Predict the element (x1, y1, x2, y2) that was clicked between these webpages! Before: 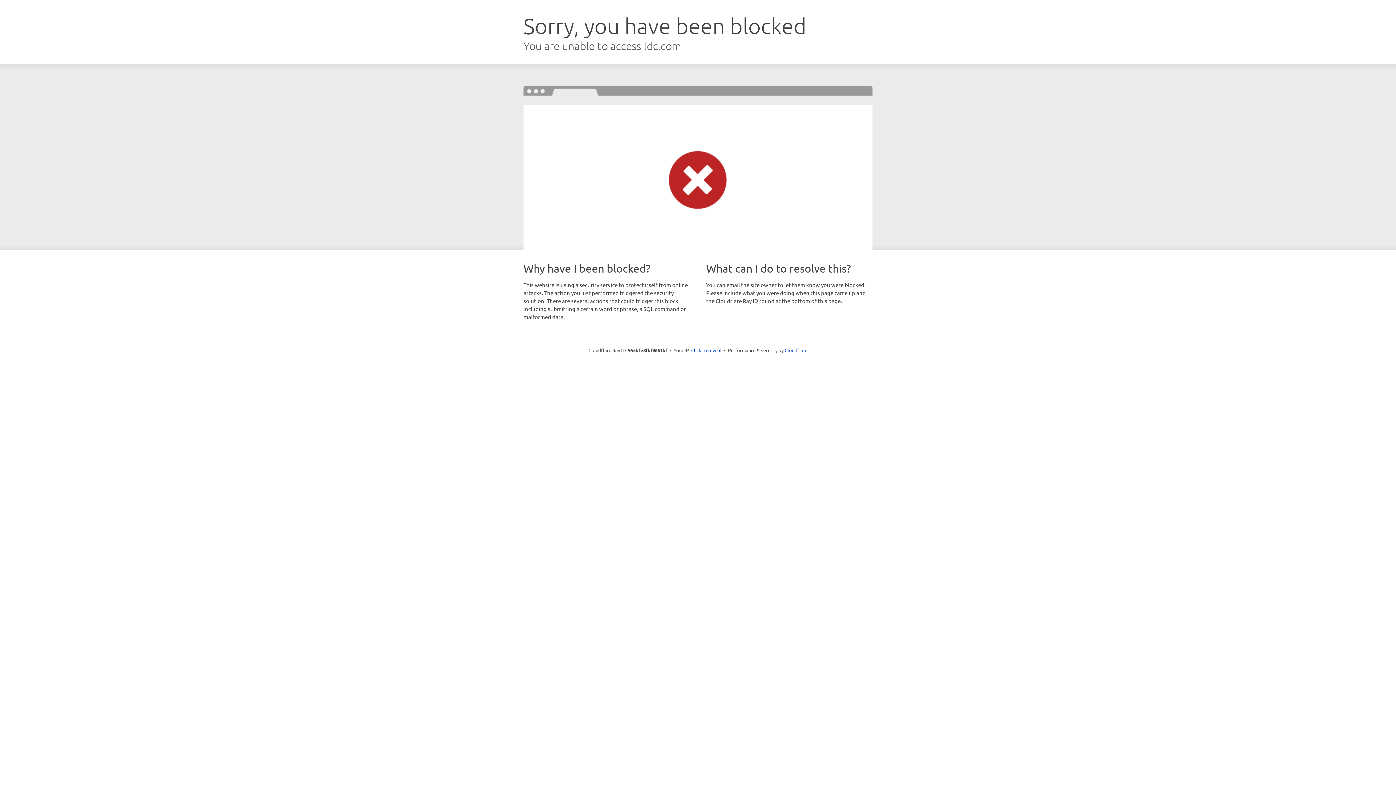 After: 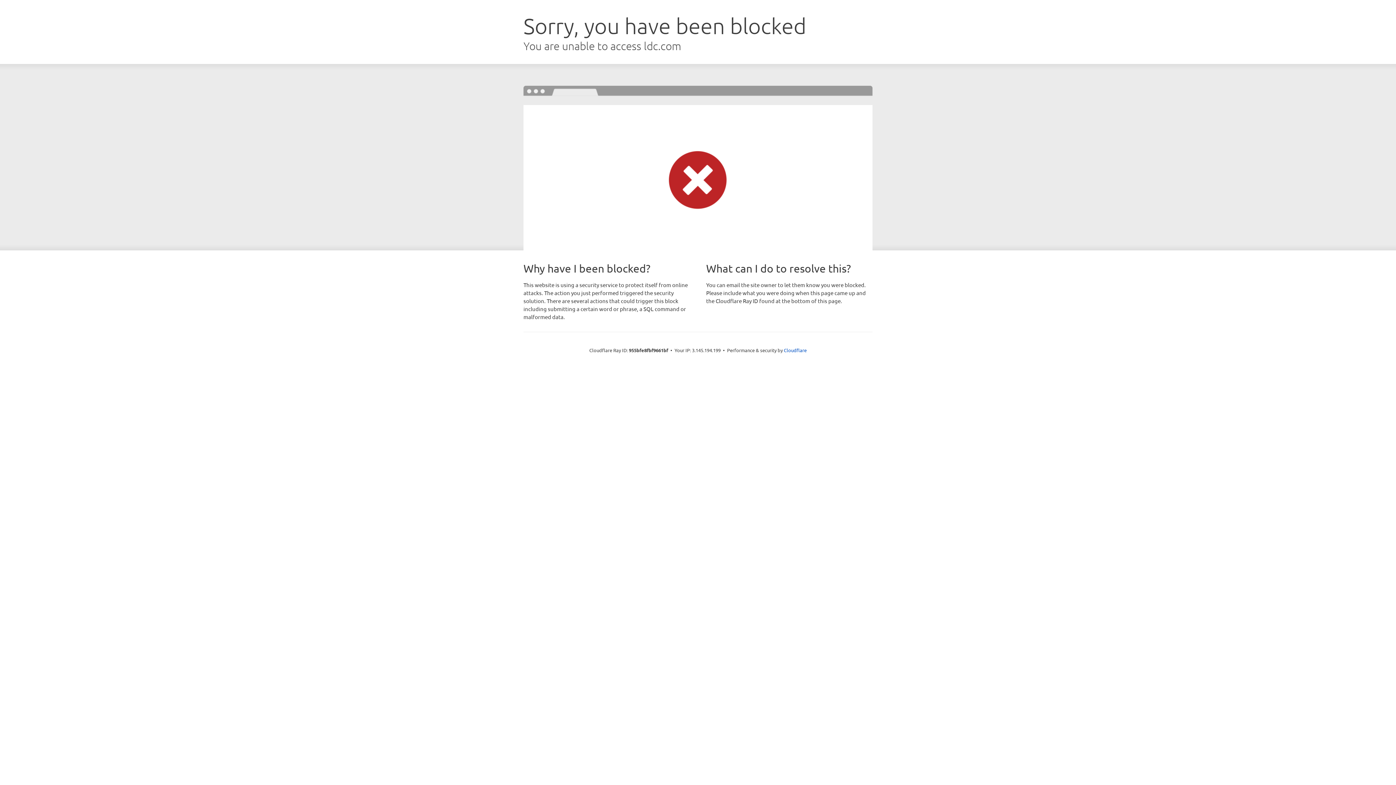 Action: label: Click to reveal bbox: (691, 346, 721, 353)